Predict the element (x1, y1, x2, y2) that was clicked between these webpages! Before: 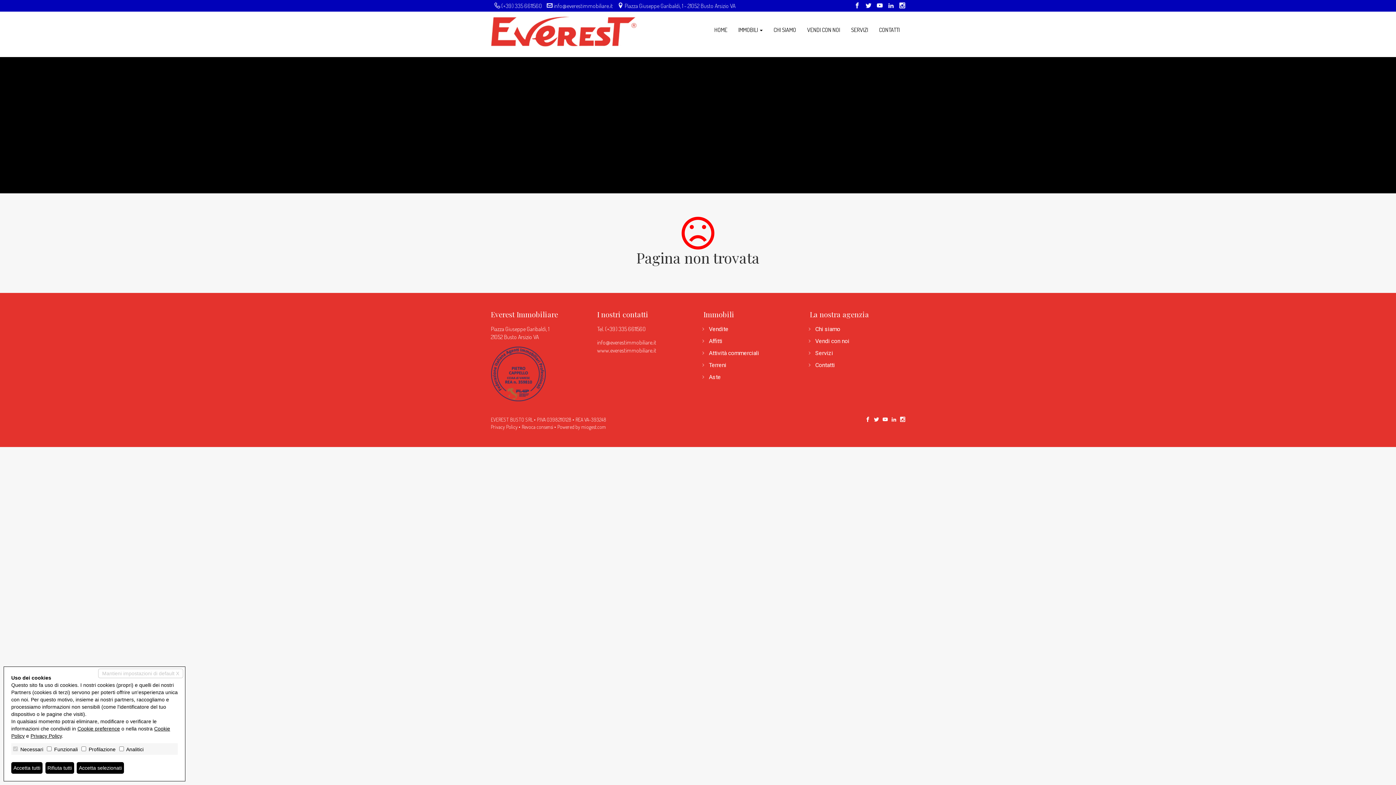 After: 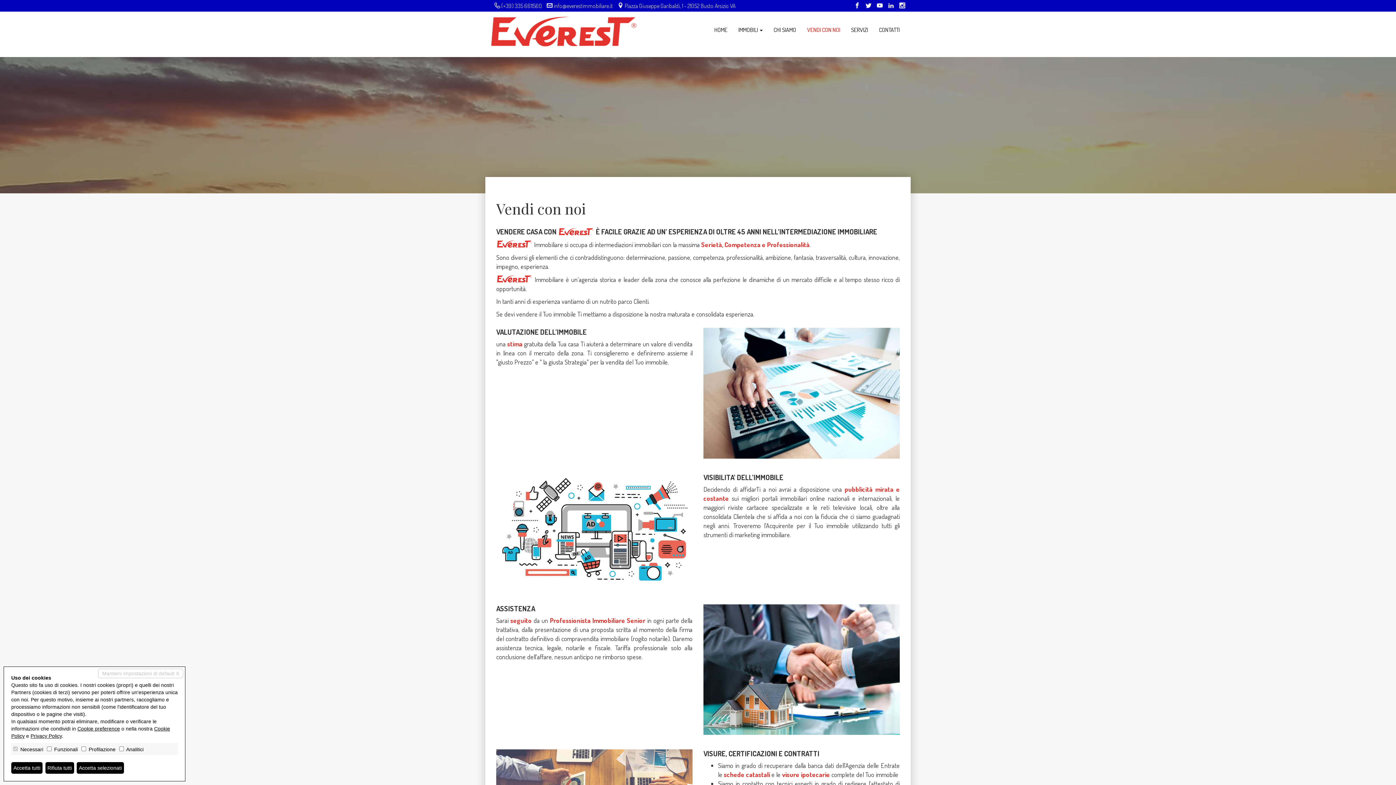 Action: bbox: (815, 337, 849, 344) label: Vendi con noi